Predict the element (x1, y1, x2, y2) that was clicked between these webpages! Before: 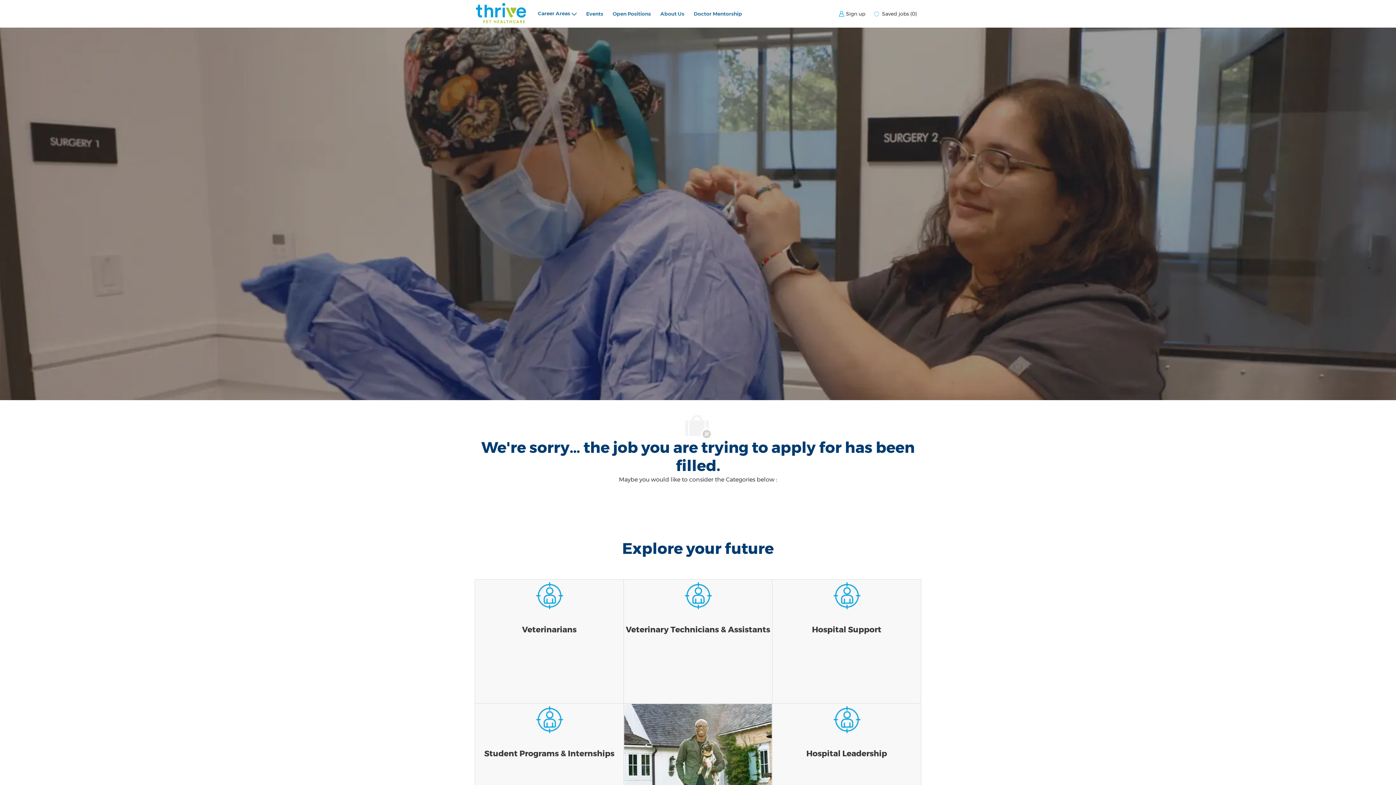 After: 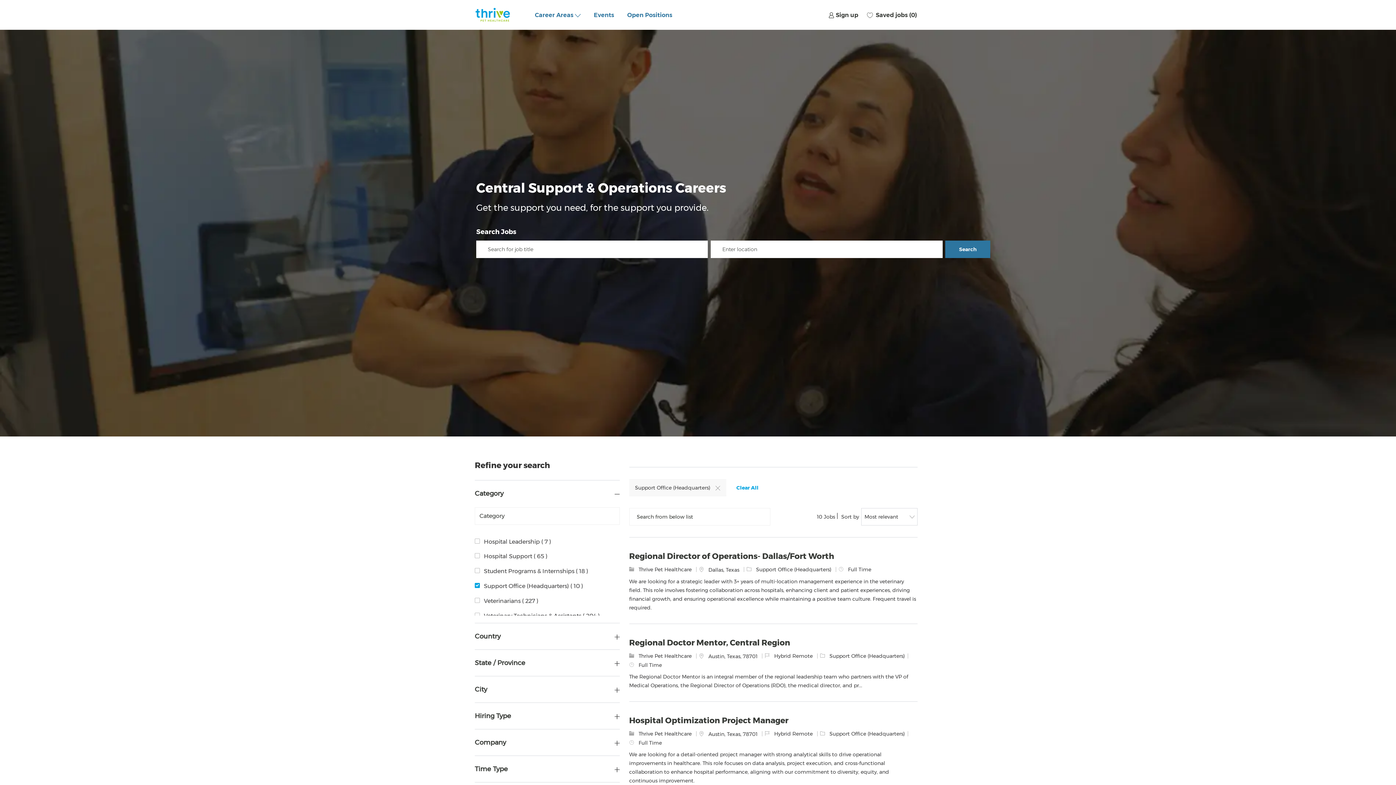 Action: label: Support Office (Headquarters) bbox: (475, 703, 586, 827)